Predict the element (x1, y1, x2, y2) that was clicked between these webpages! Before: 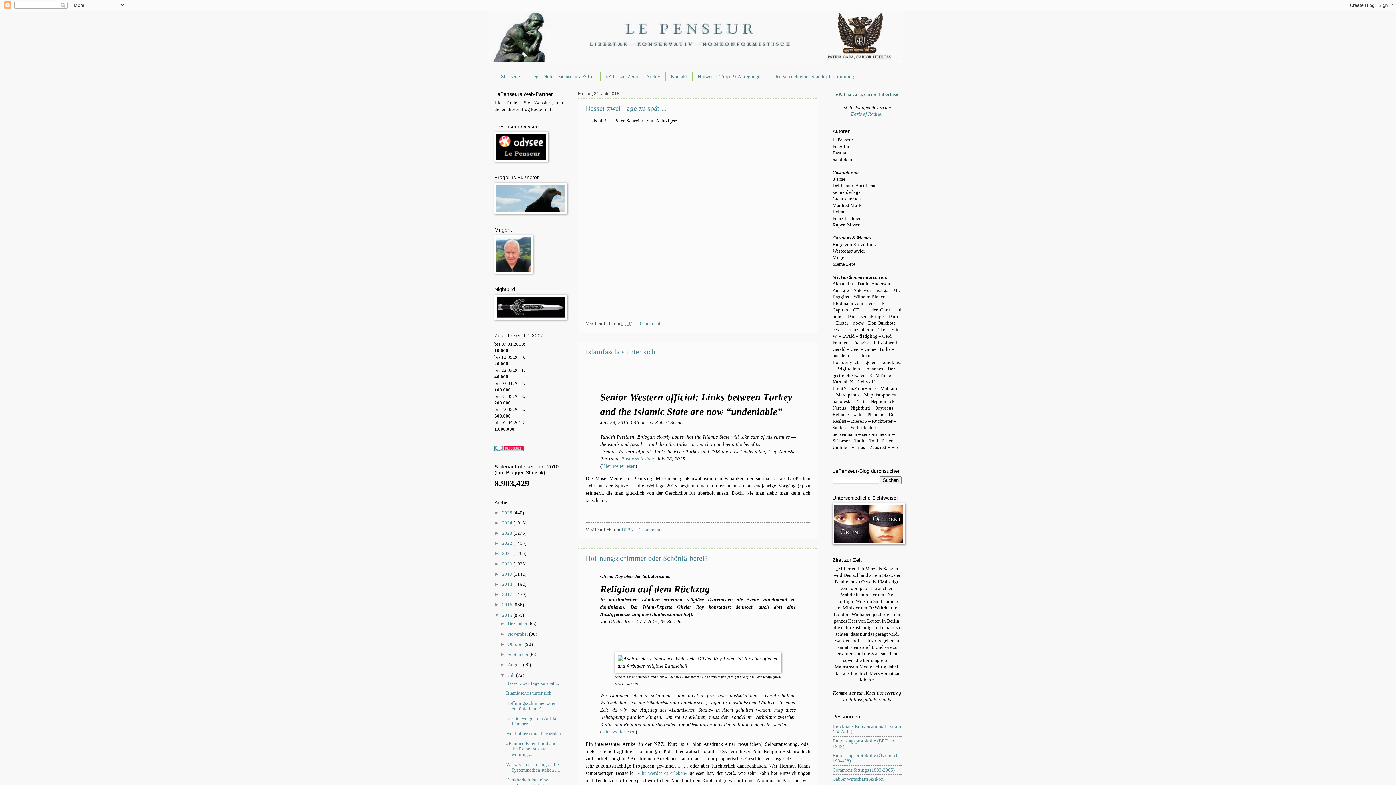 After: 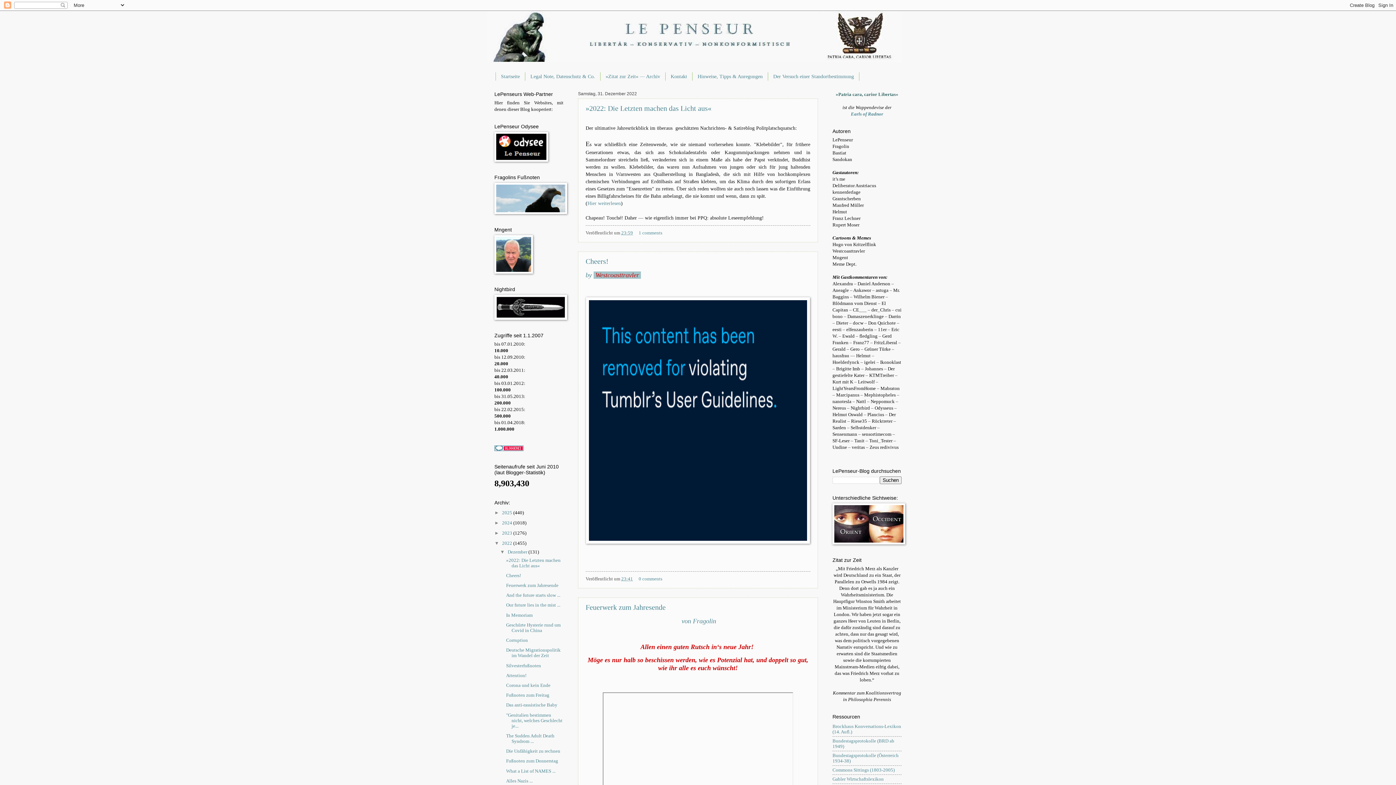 Action: label: 2022  bbox: (502, 541, 513, 546)